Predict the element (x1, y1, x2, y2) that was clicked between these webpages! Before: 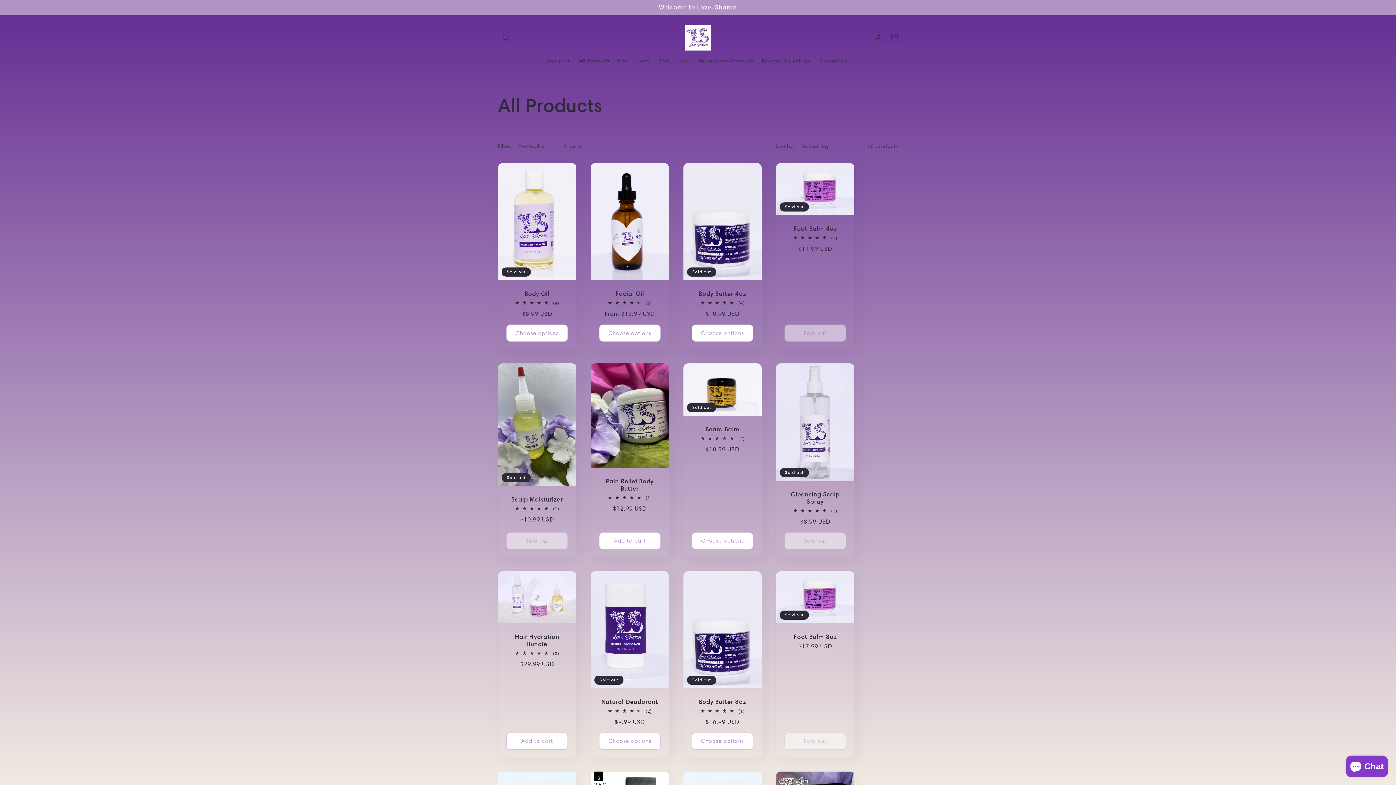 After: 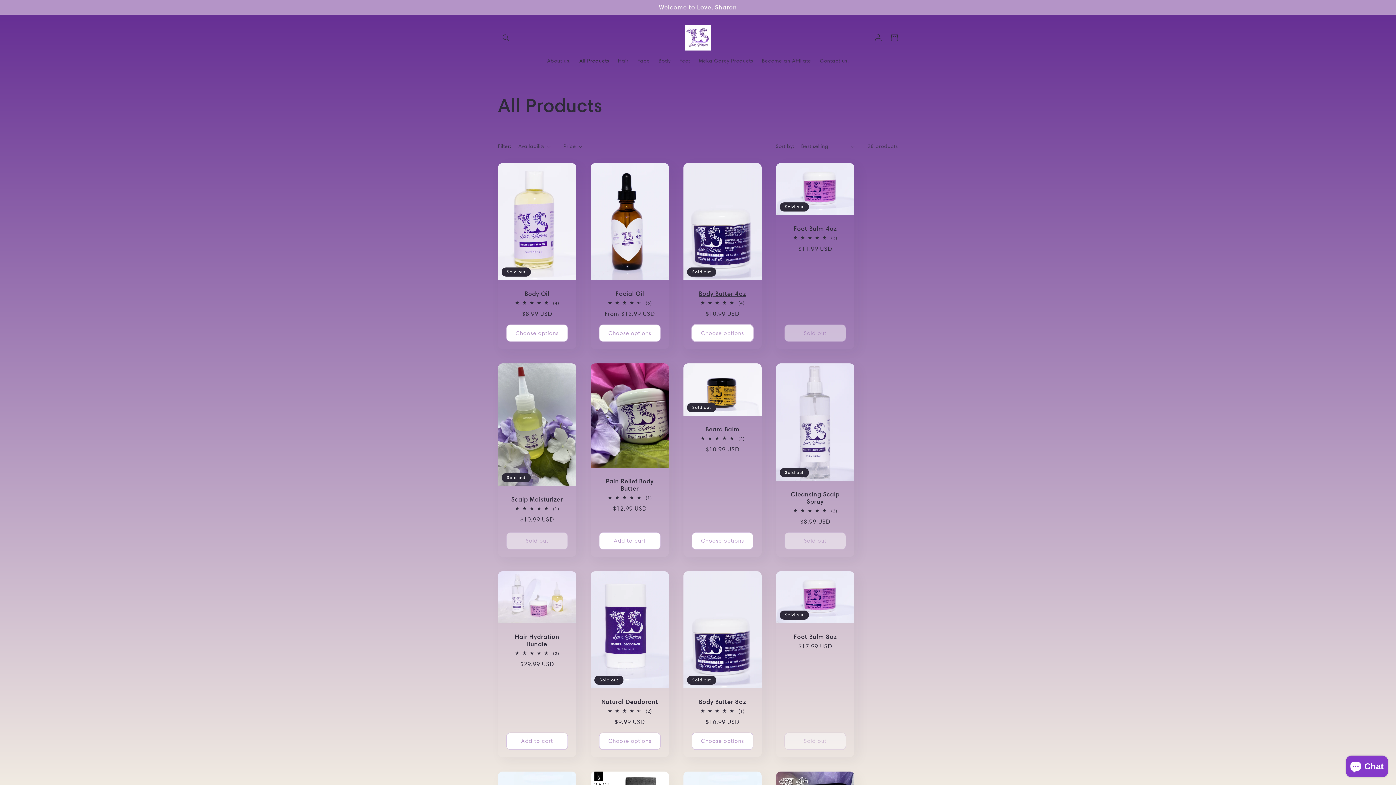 Action: bbox: (692, 324, 753, 341) label: Choose options